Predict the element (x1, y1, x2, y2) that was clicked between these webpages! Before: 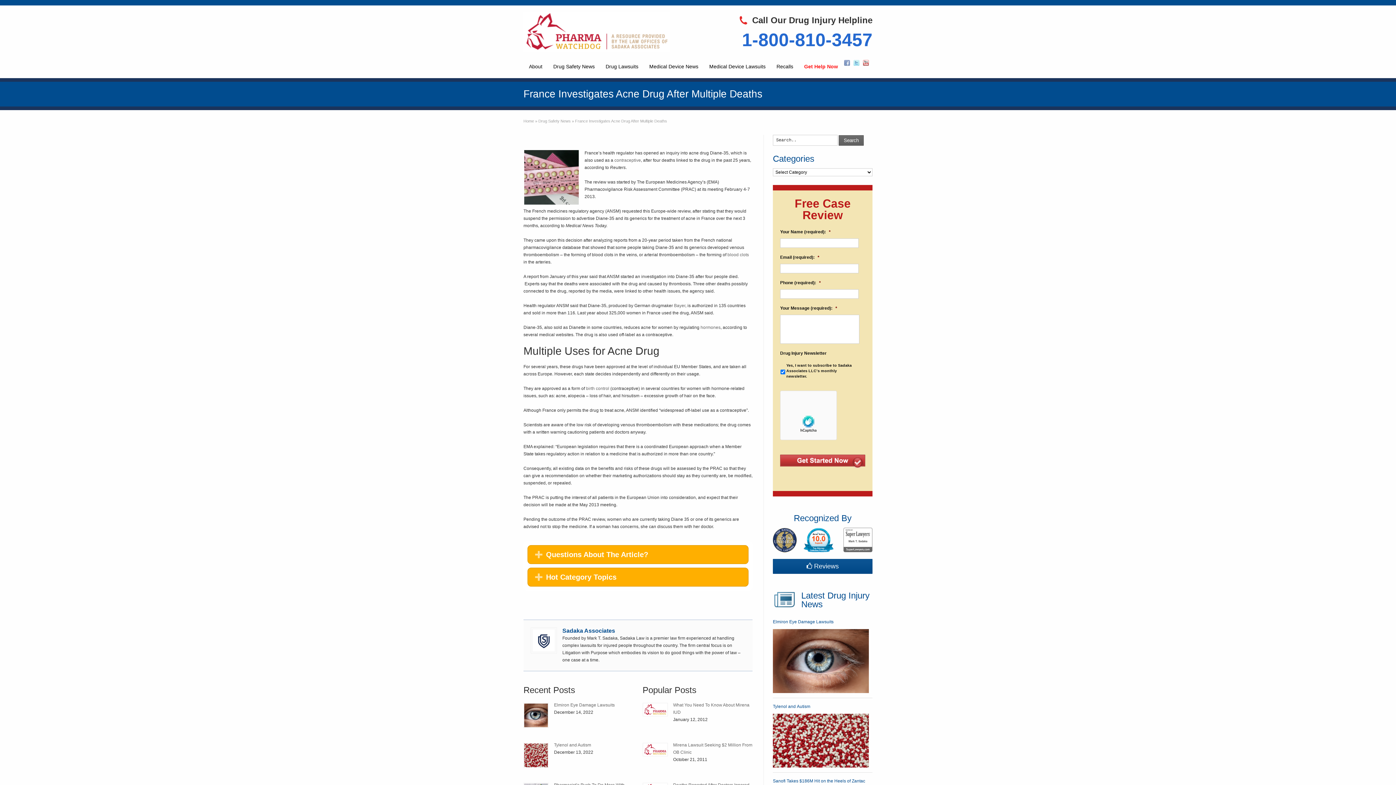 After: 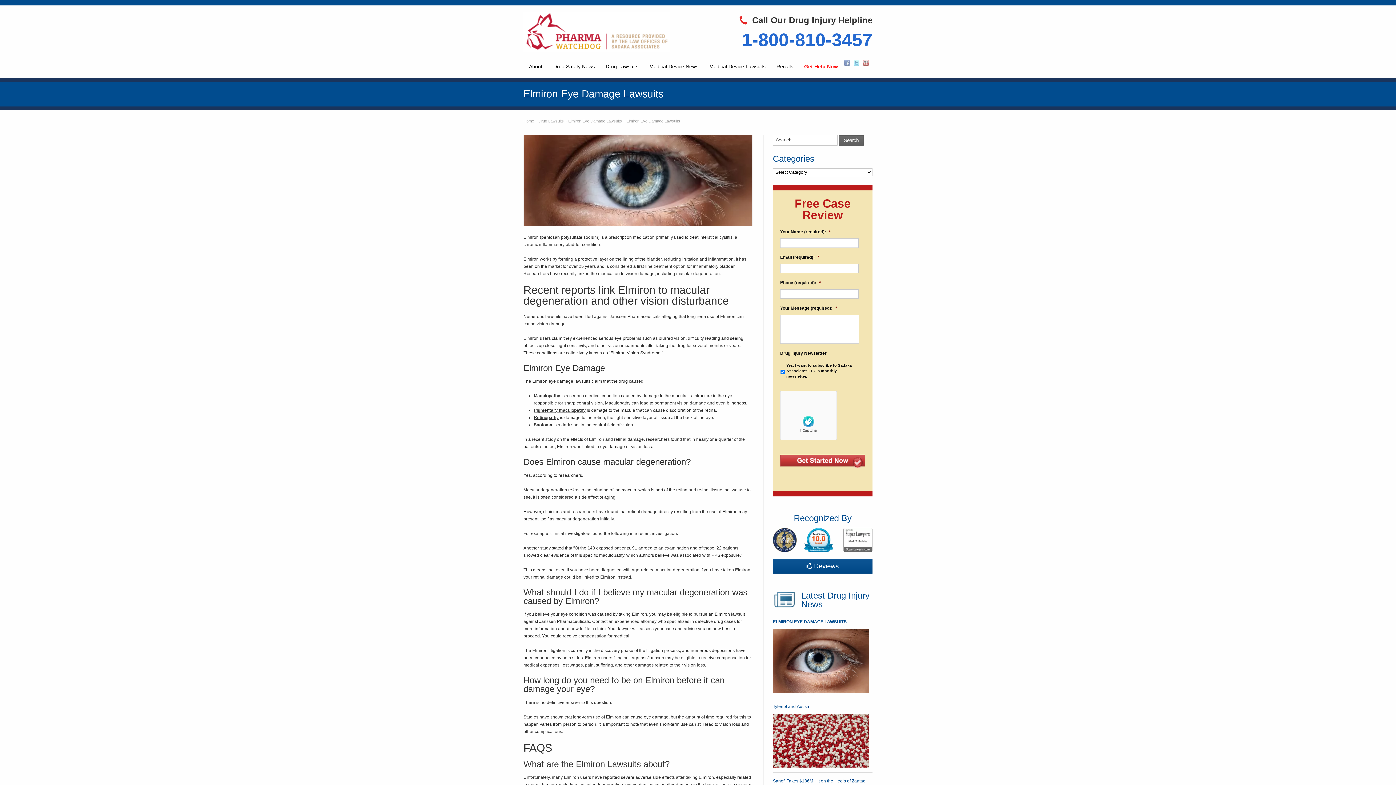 Action: bbox: (523, 703, 548, 728)